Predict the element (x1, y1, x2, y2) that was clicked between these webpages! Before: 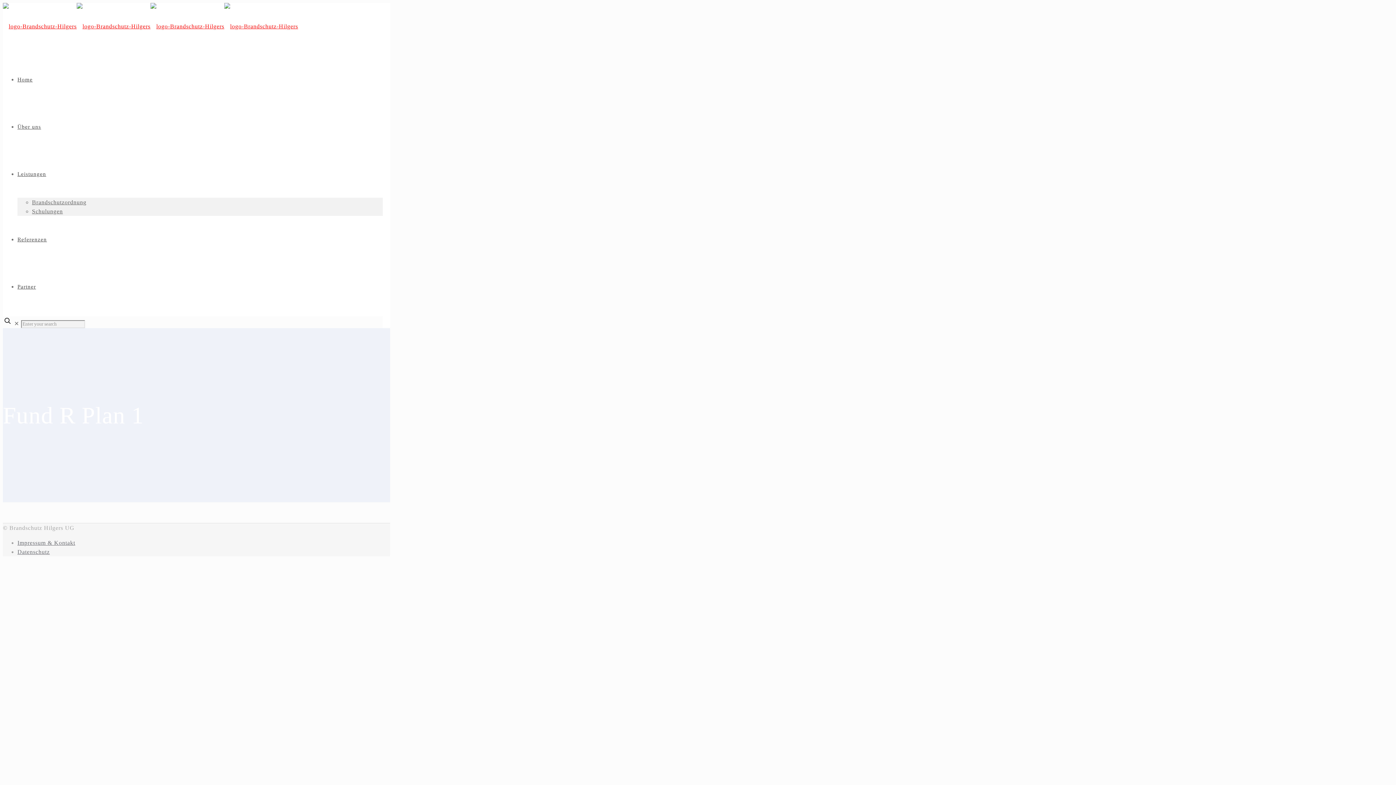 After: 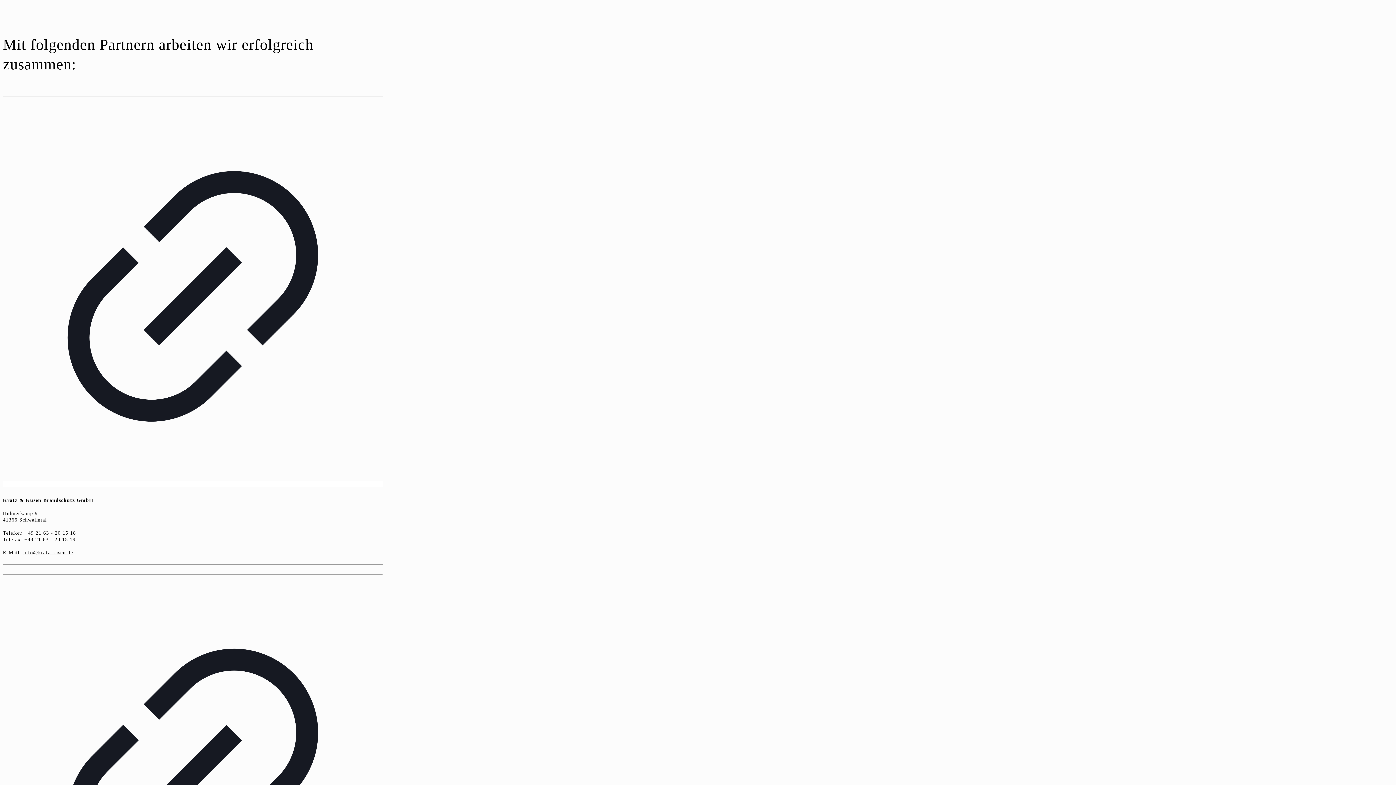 Action: label: Partner bbox: (17, 271, 36, 302)